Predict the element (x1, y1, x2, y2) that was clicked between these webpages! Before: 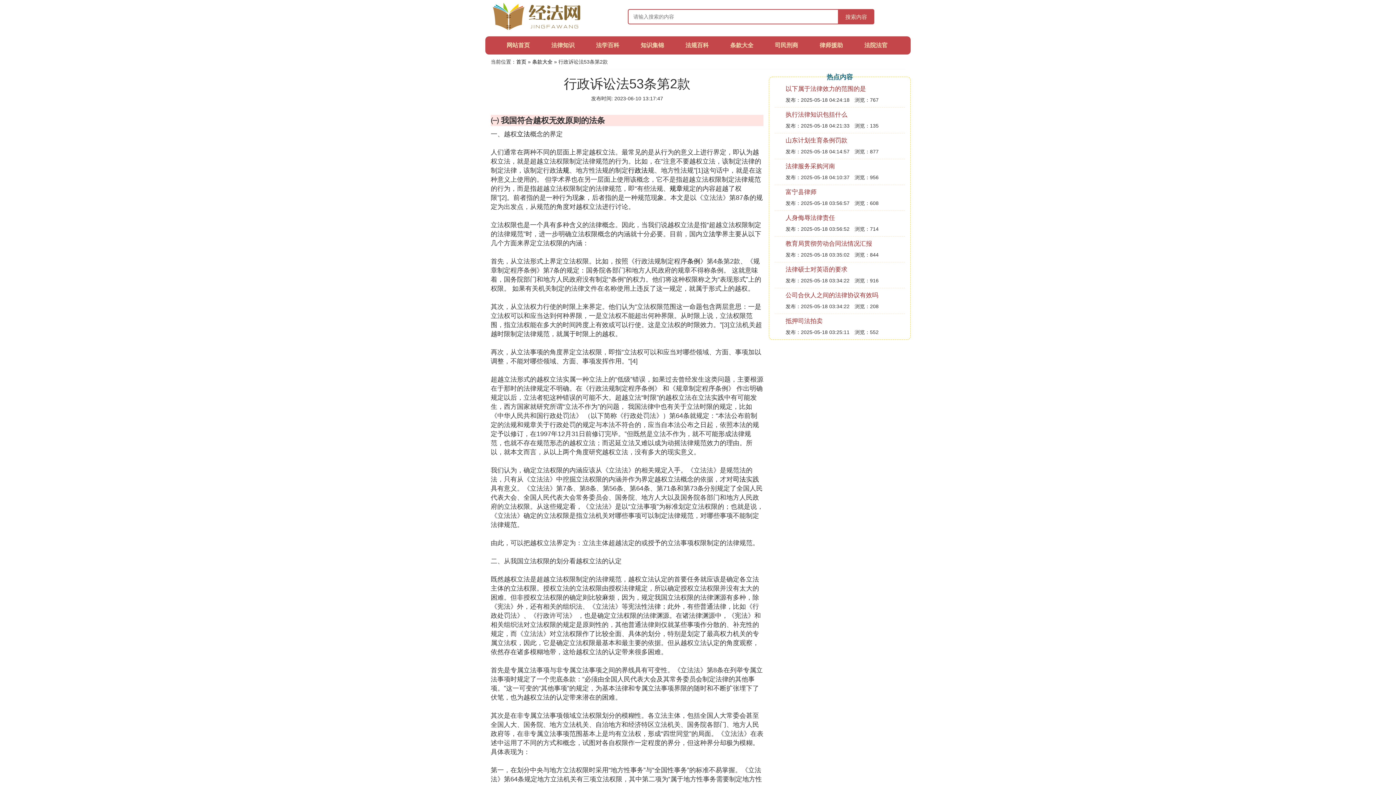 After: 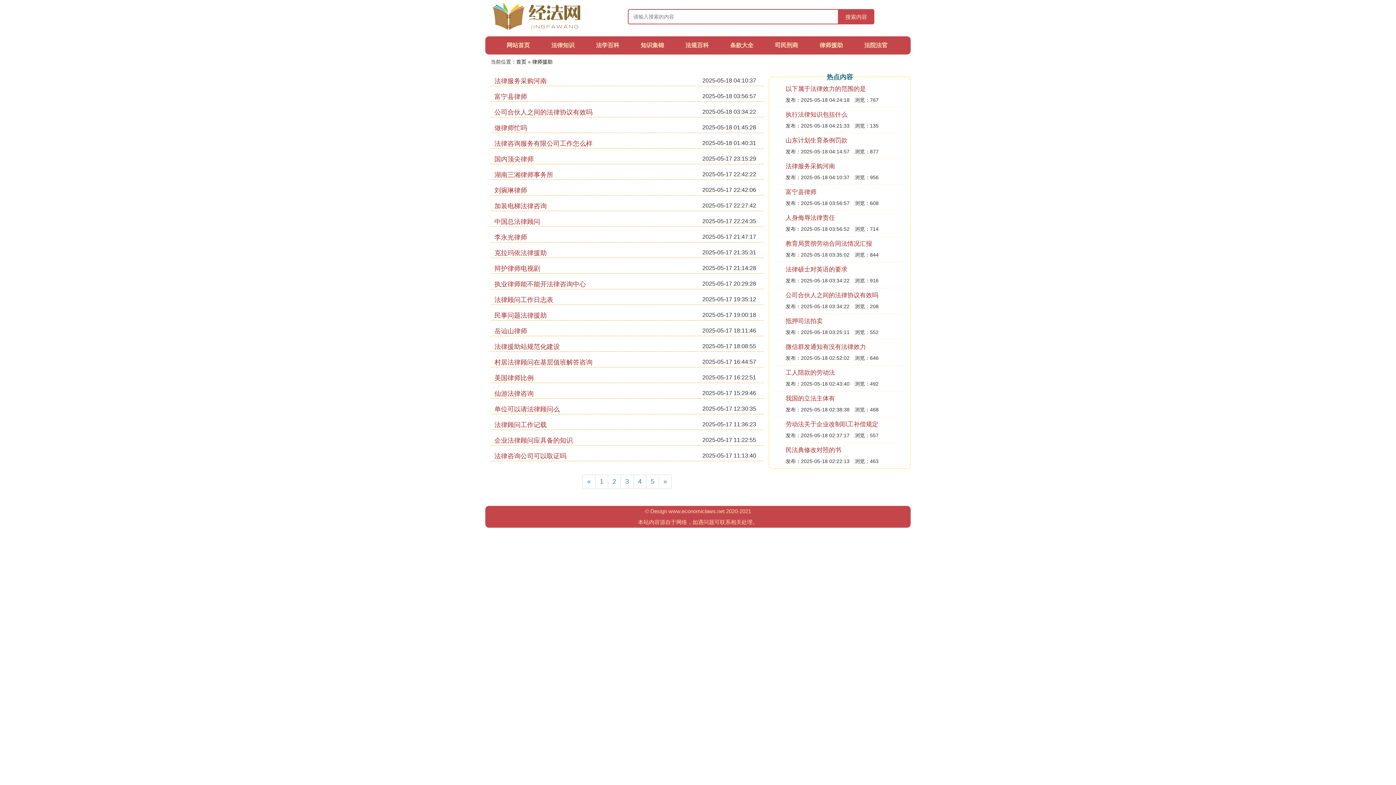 Action: bbox: (819, 42, 843, 48) label: 律师援助